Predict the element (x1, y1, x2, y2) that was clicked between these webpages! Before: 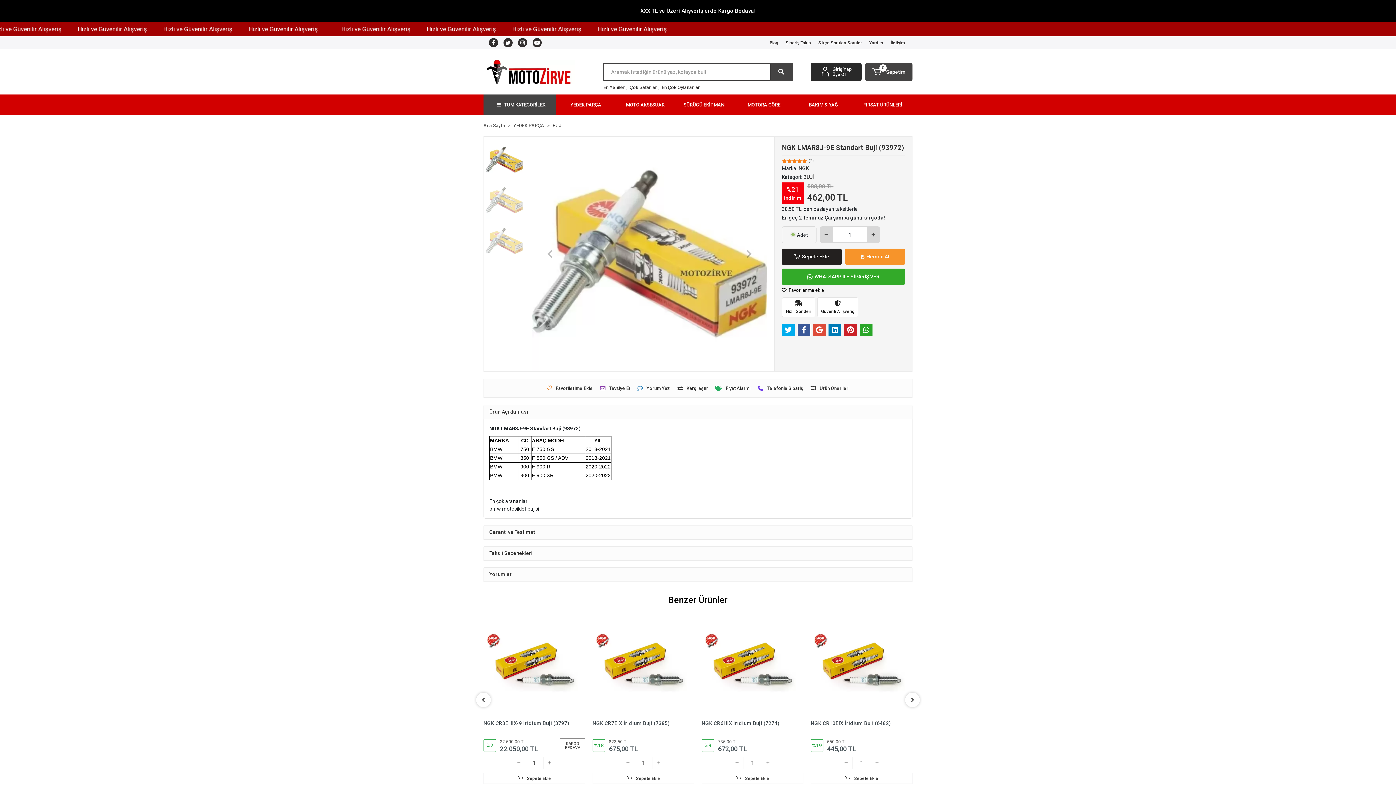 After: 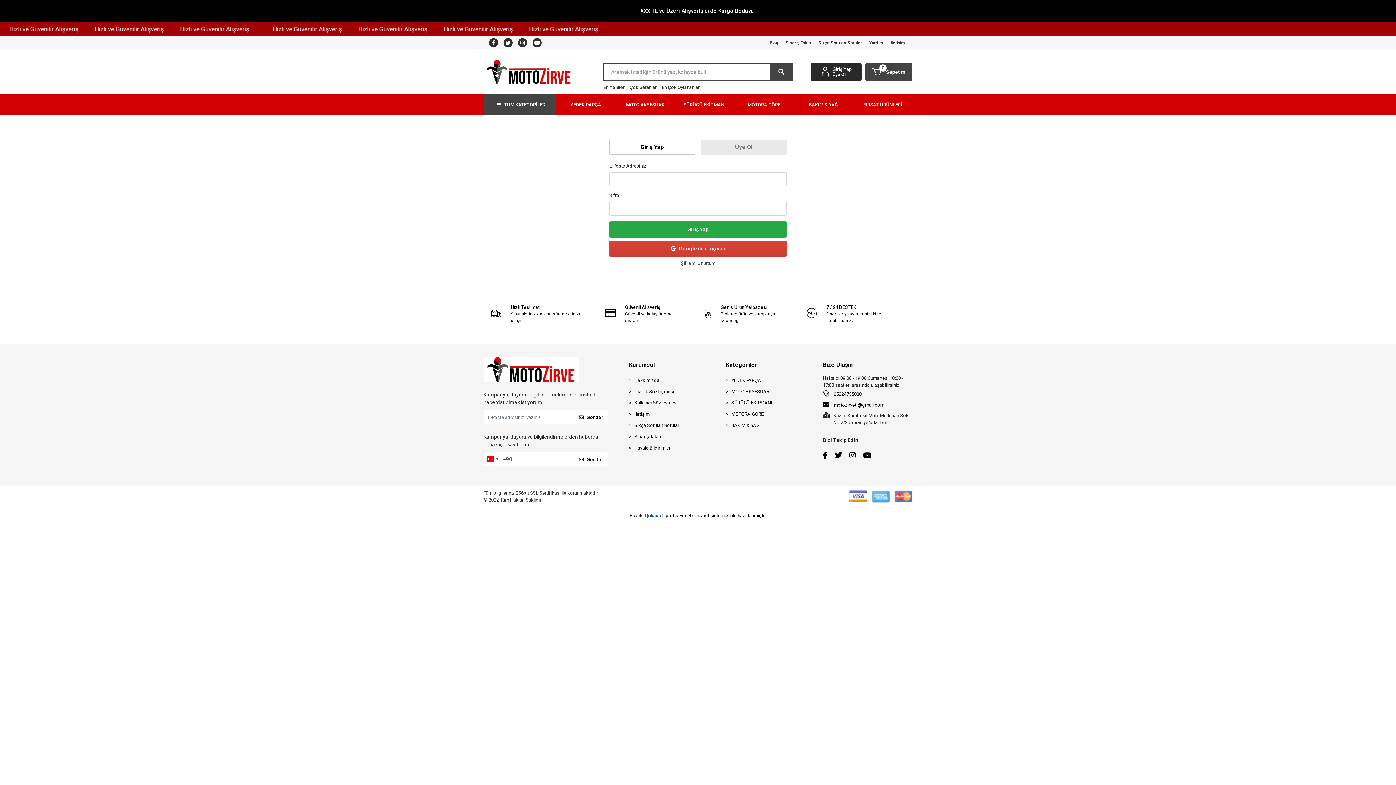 Action: bbox: (832, 66, 852, 72) label: Giriş Yap